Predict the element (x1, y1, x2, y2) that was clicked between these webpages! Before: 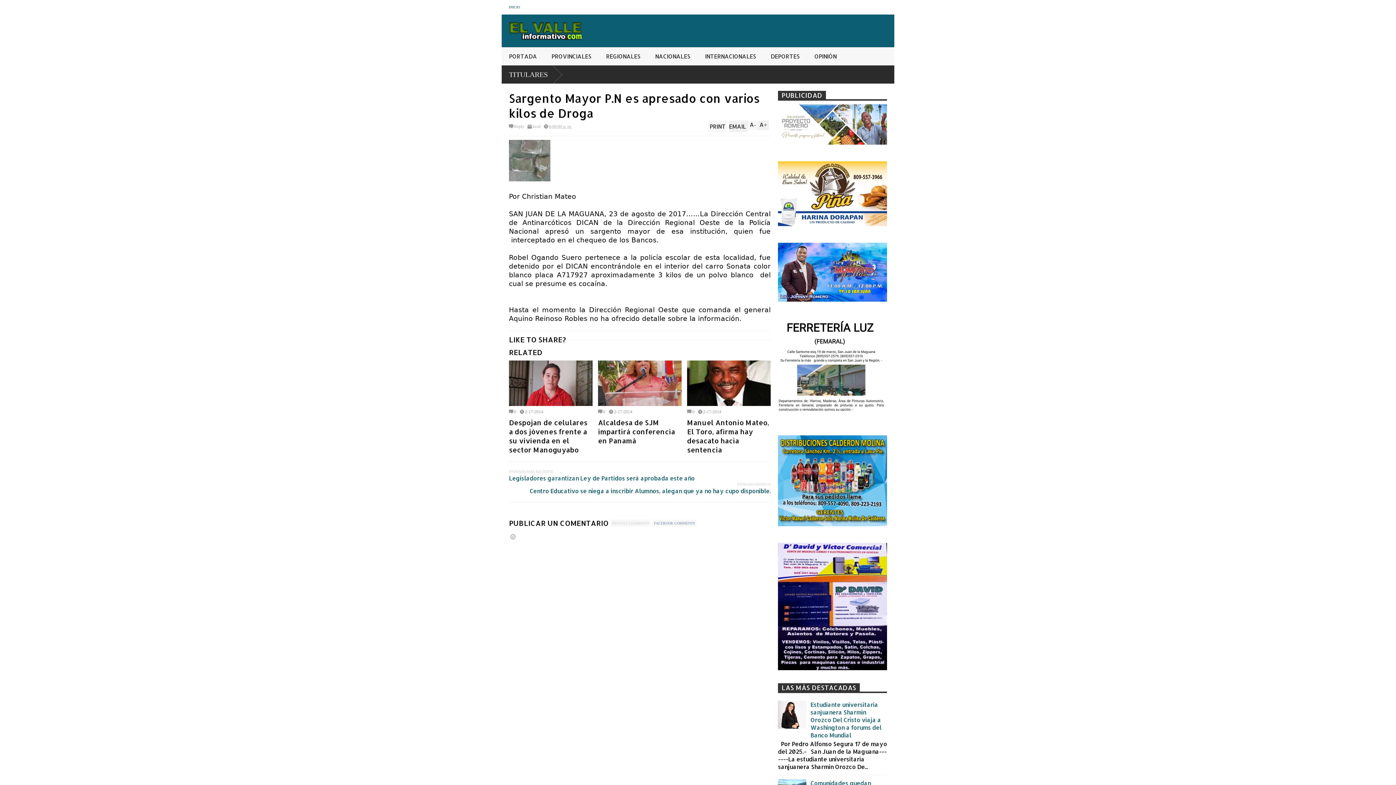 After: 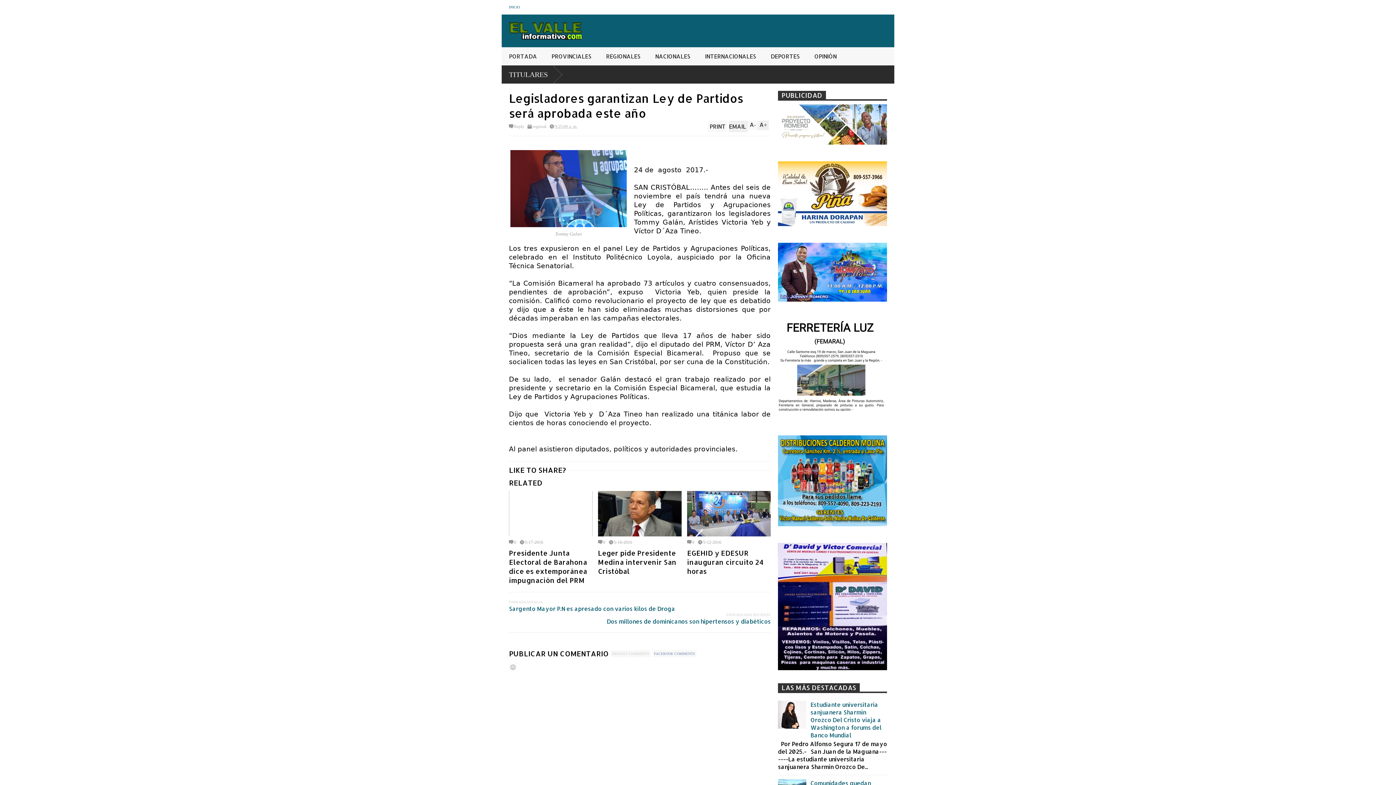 Action: label: Legisladores garantizan Ley de Partidos será aprobada este año bbox: (509, 474, 694, 482)